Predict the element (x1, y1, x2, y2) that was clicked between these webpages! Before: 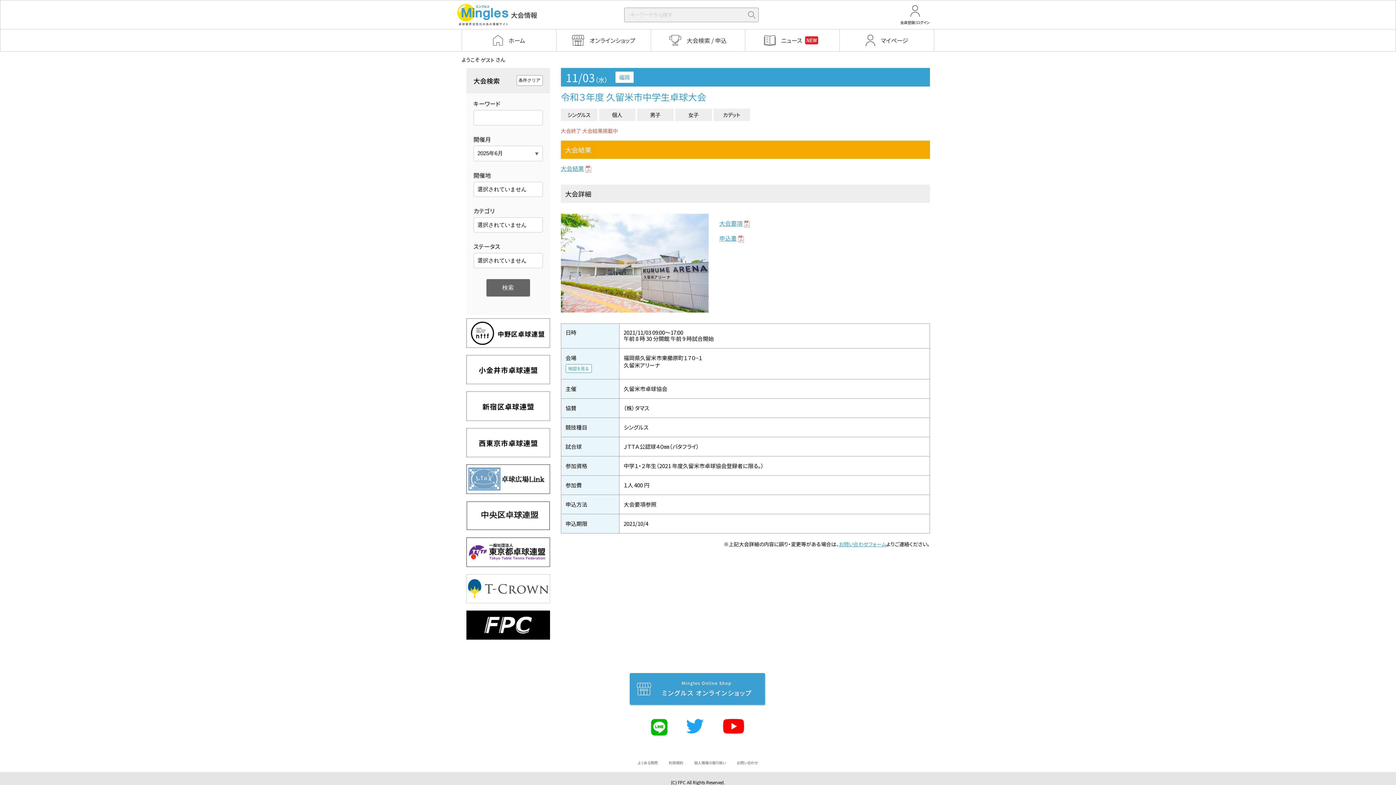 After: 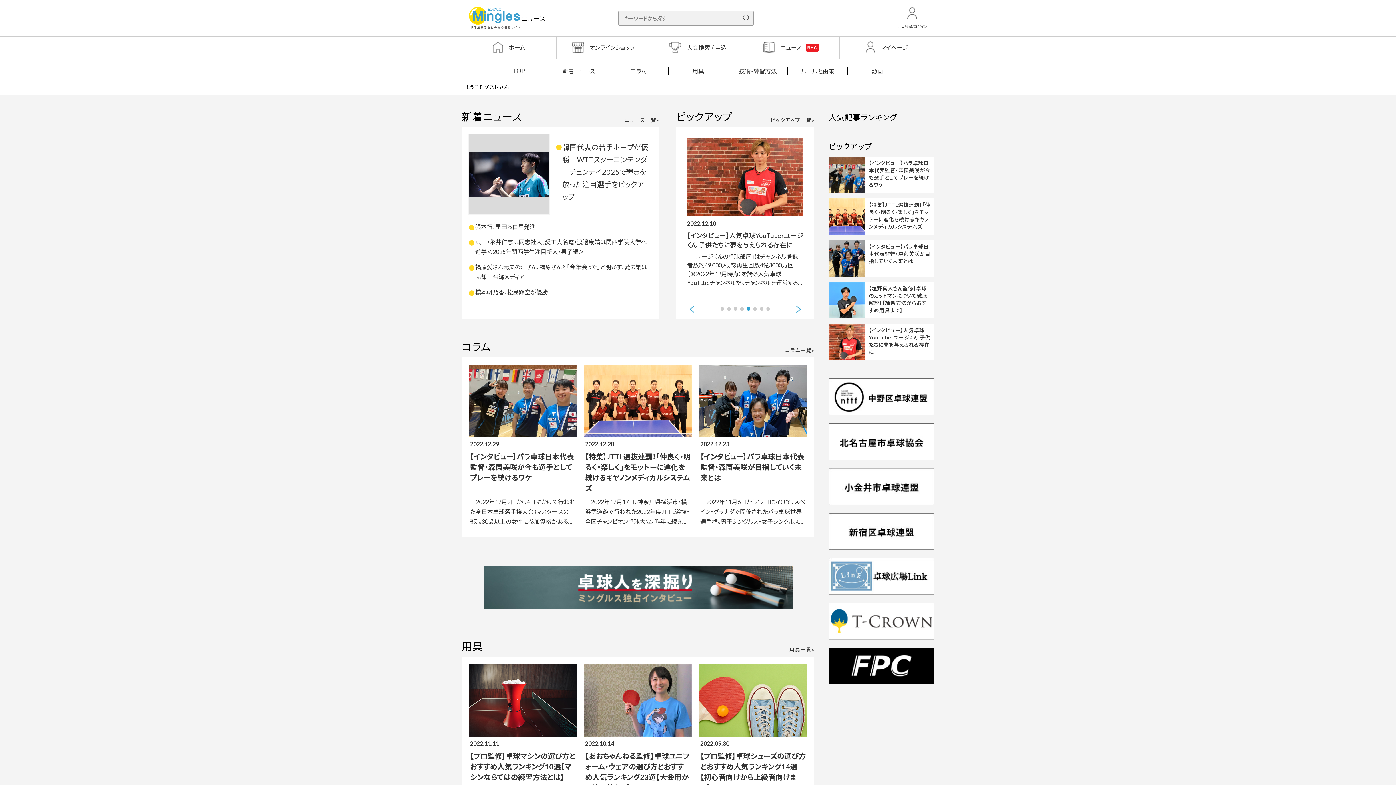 Action: bbox: (745, 29, 839, 51) label: ニュース
NEW